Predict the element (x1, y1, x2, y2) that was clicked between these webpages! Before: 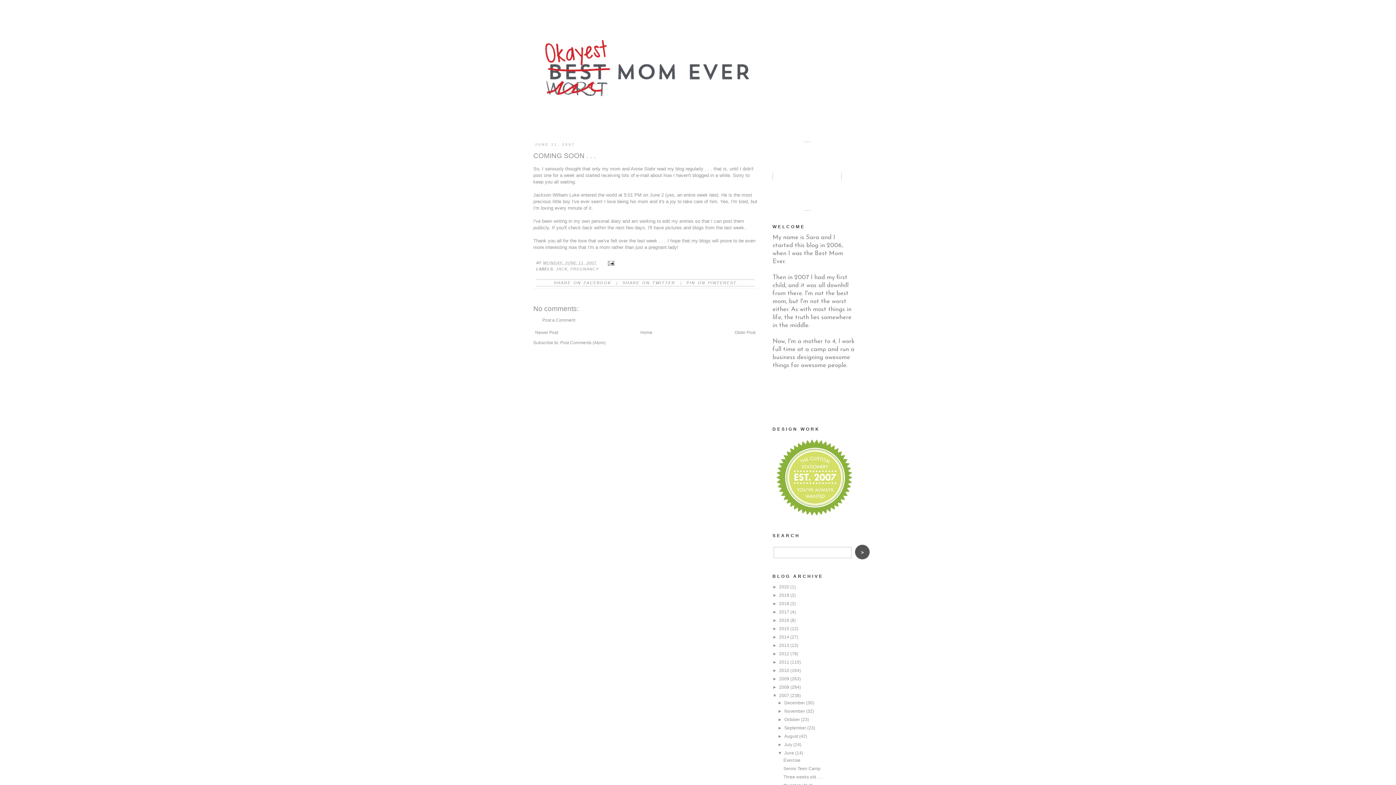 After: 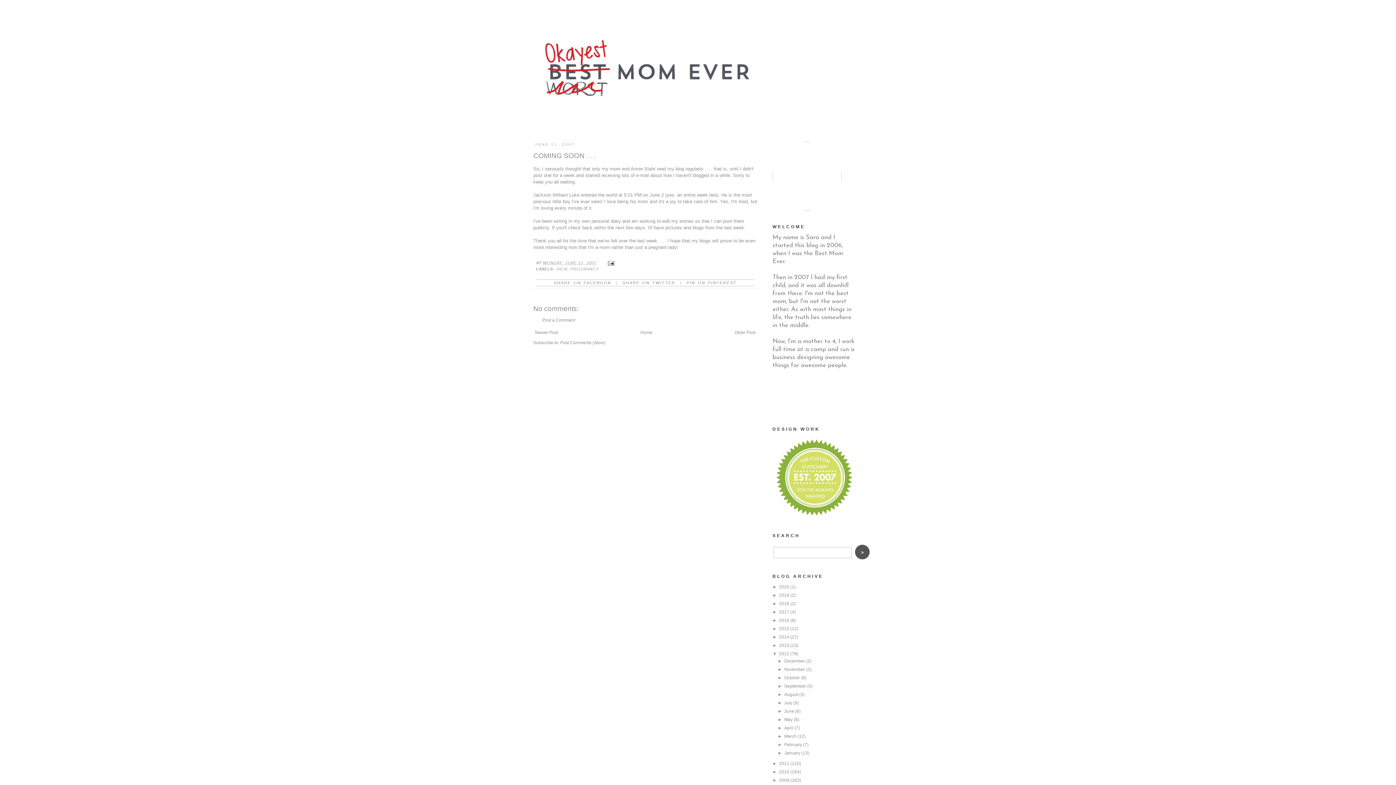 Action: label: ►   bbox: (772, 651, 779, 656)